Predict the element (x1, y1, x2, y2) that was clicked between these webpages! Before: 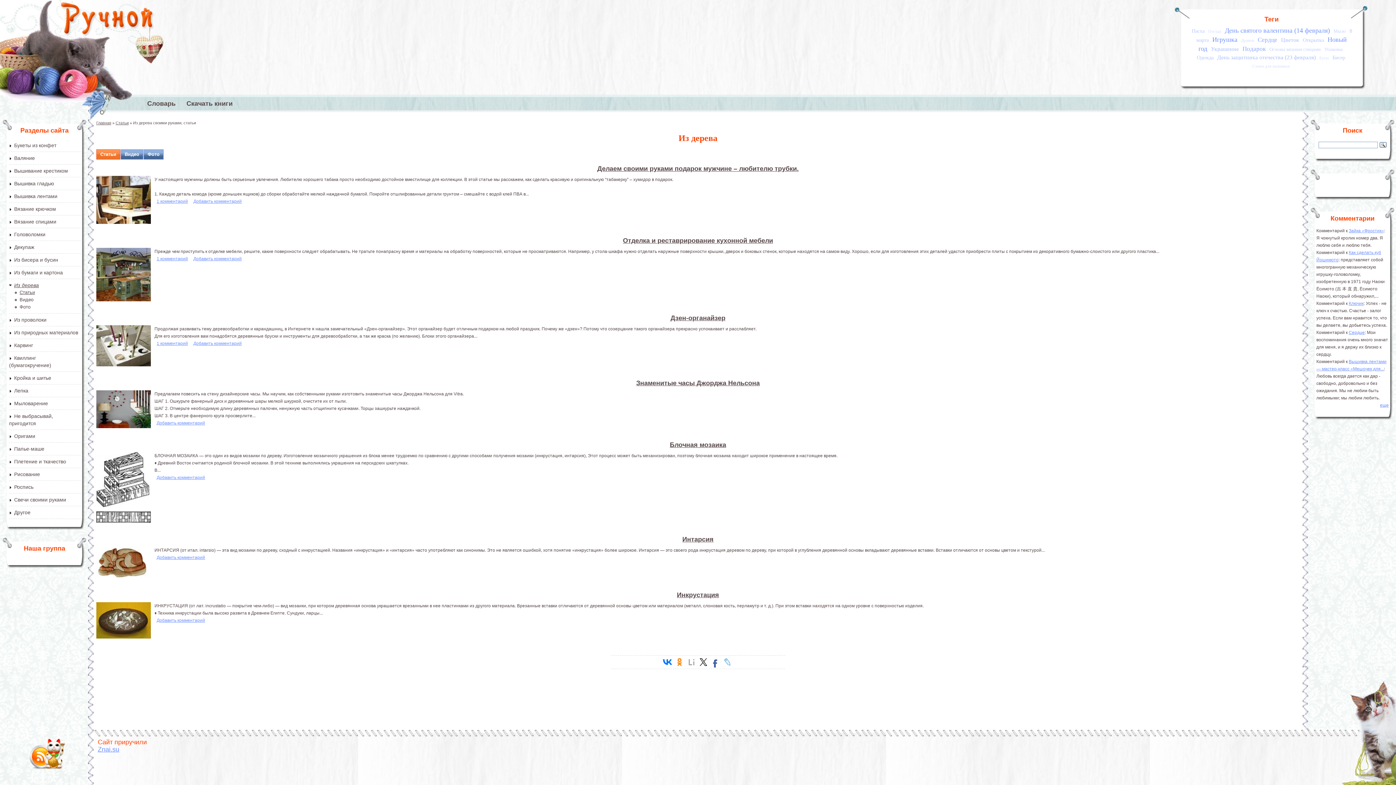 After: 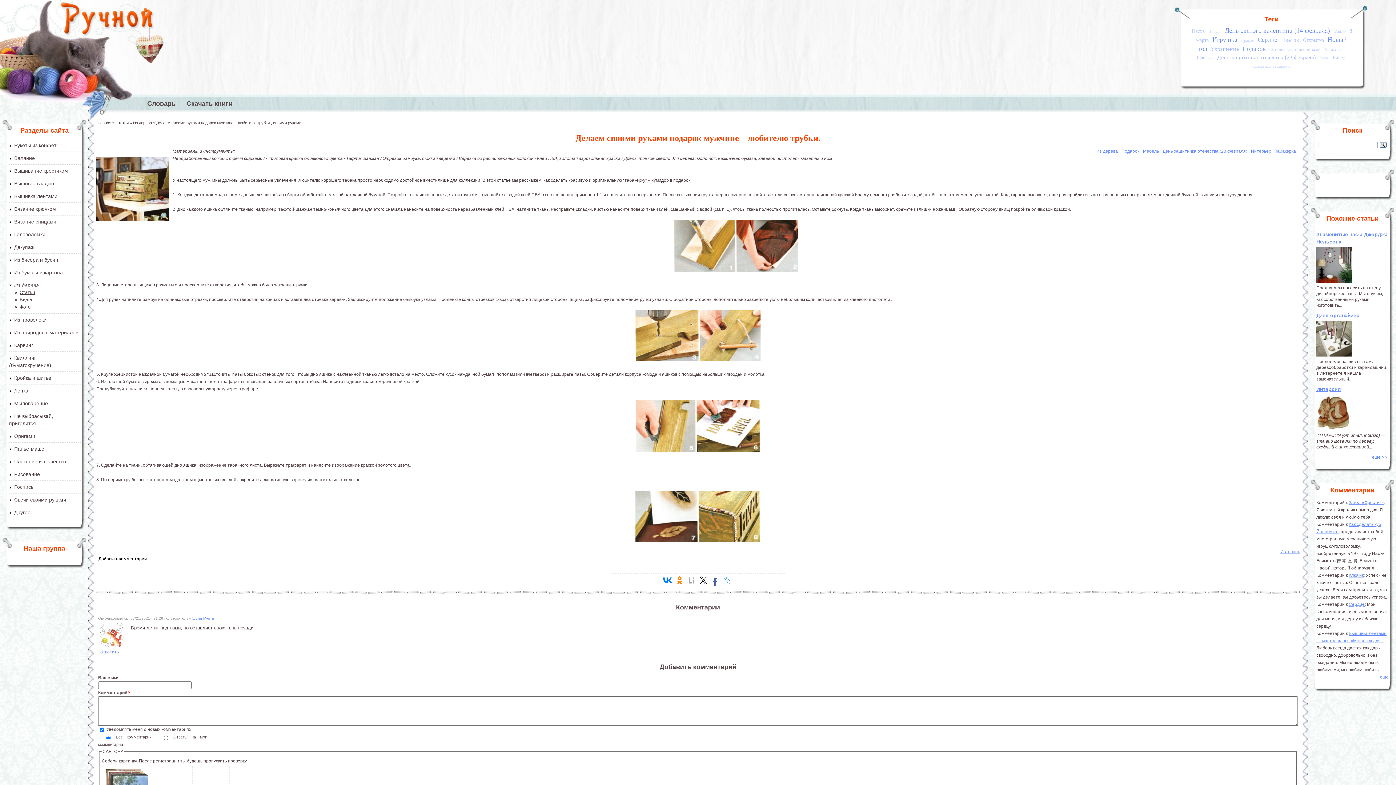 Action: bbox: (597, 164, 798, 172) label: Делаем своими руками подарок мужчине – любителю трубки.